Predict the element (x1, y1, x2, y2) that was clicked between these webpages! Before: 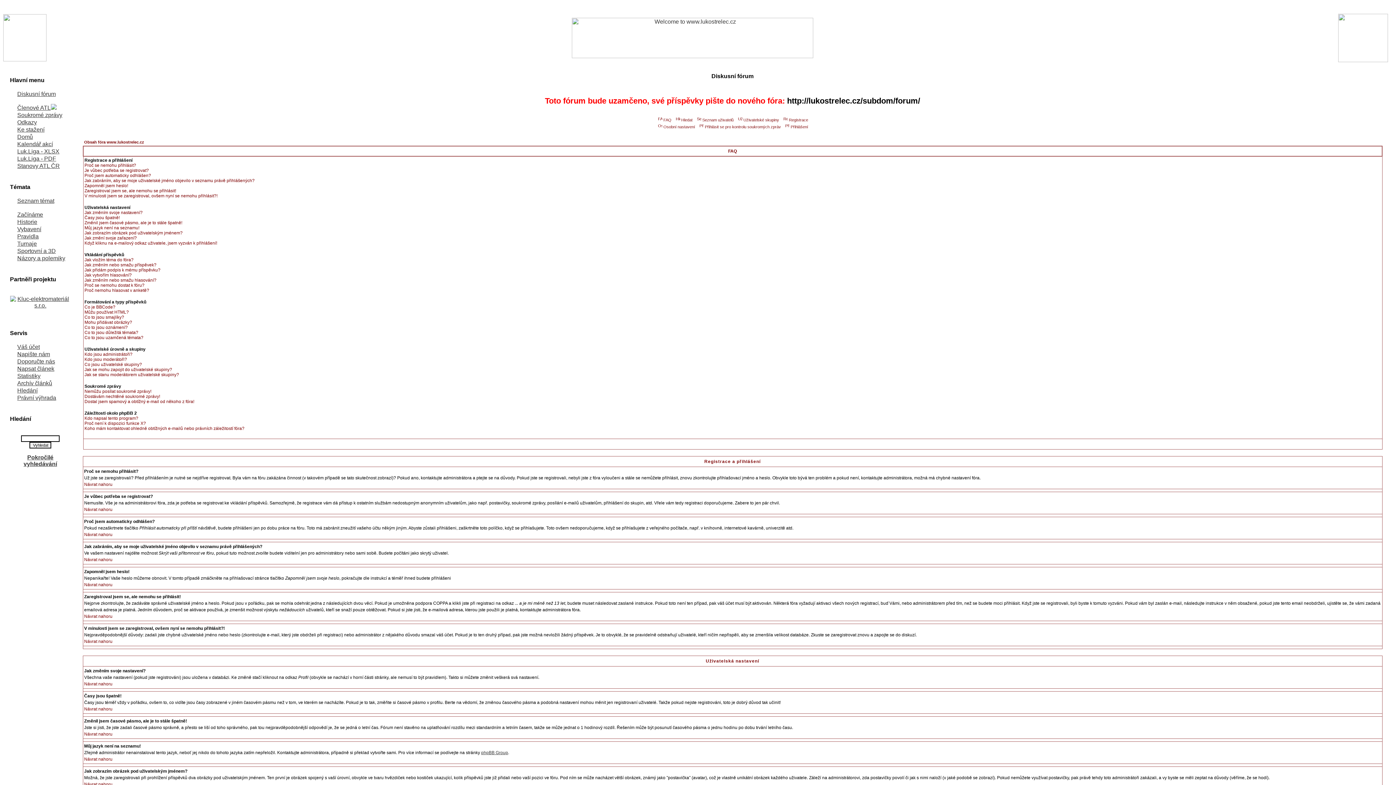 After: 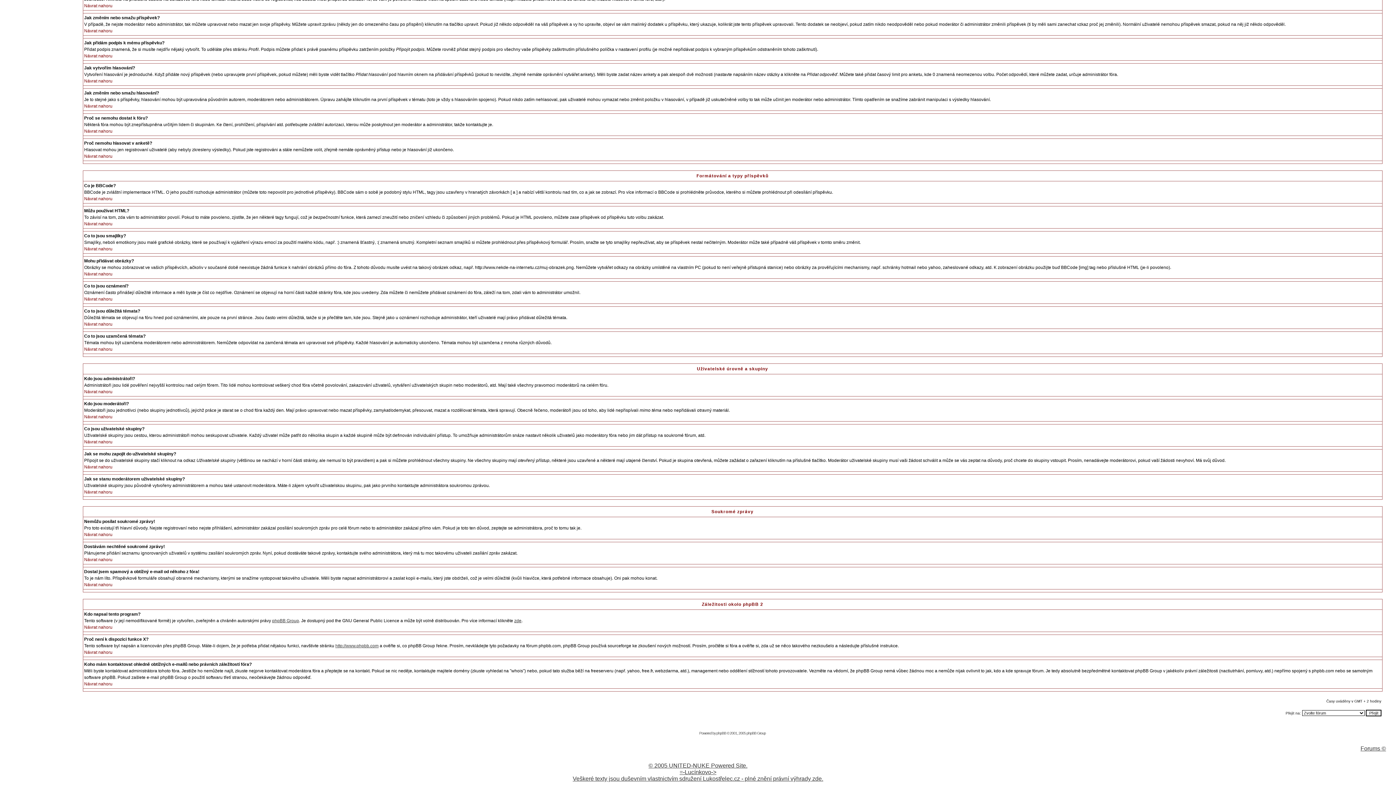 Action: label: Proč nemohu hlasovat v anketě? bbox: (84, 288, 149, 293)